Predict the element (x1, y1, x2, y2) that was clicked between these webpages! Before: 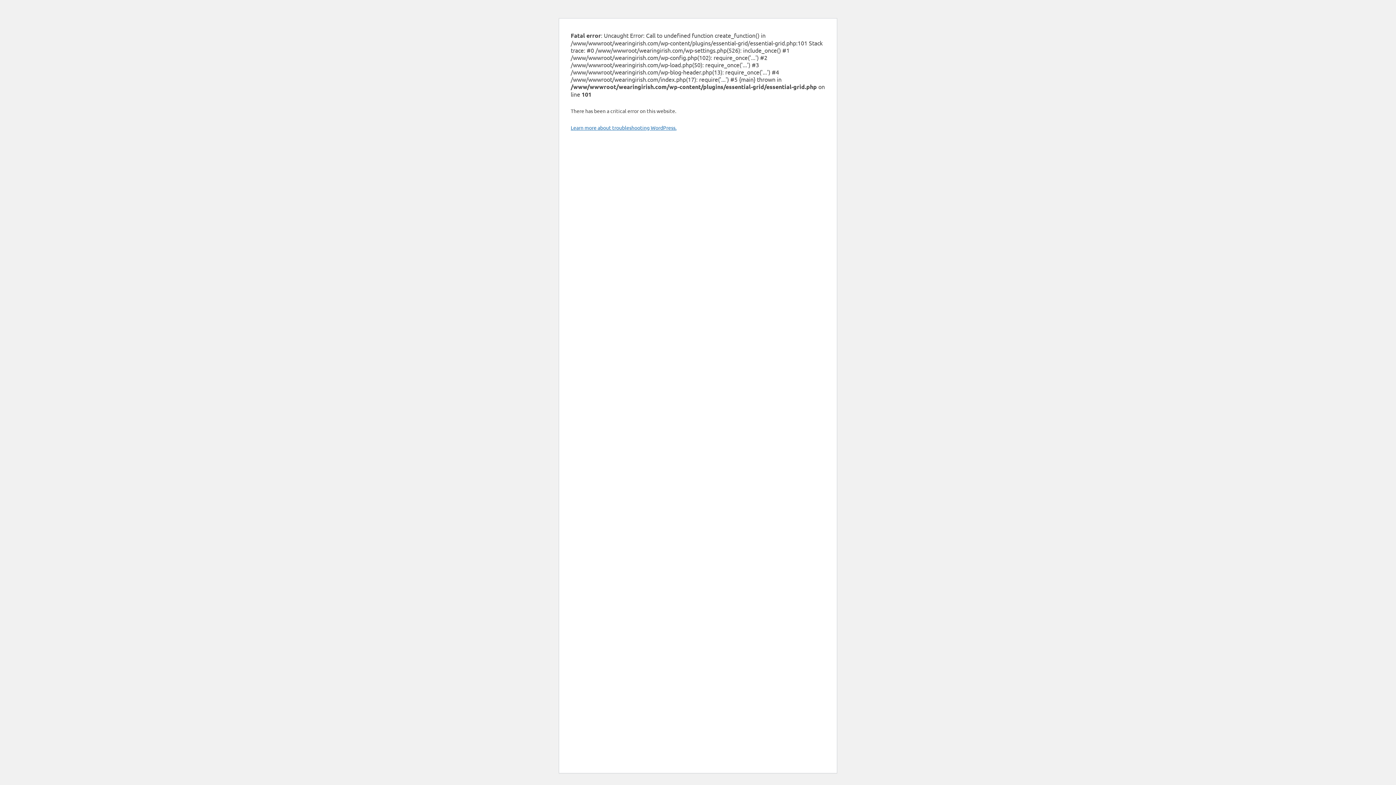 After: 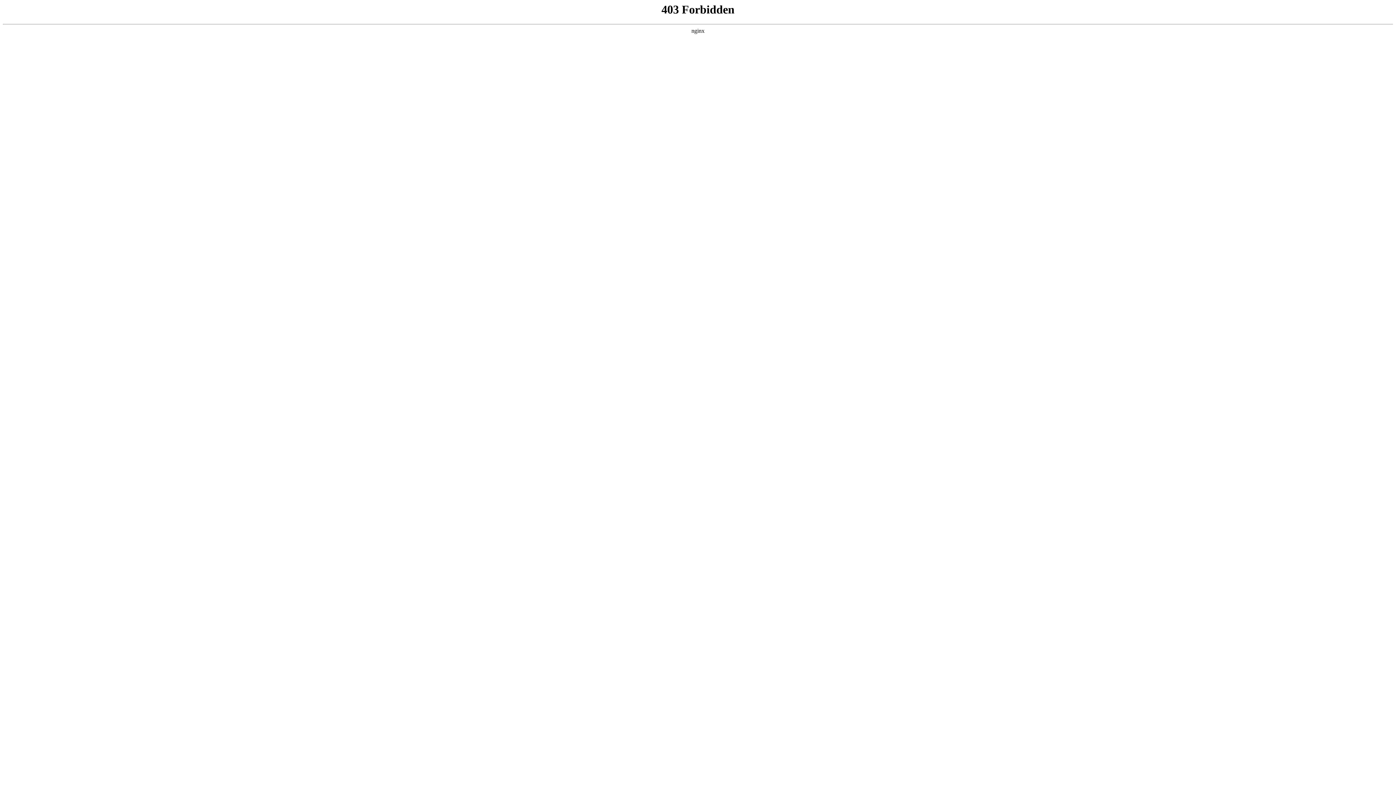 Action: label: Learn more about troubleshooting WordPress. bbox: (570, 124, 676, 130)